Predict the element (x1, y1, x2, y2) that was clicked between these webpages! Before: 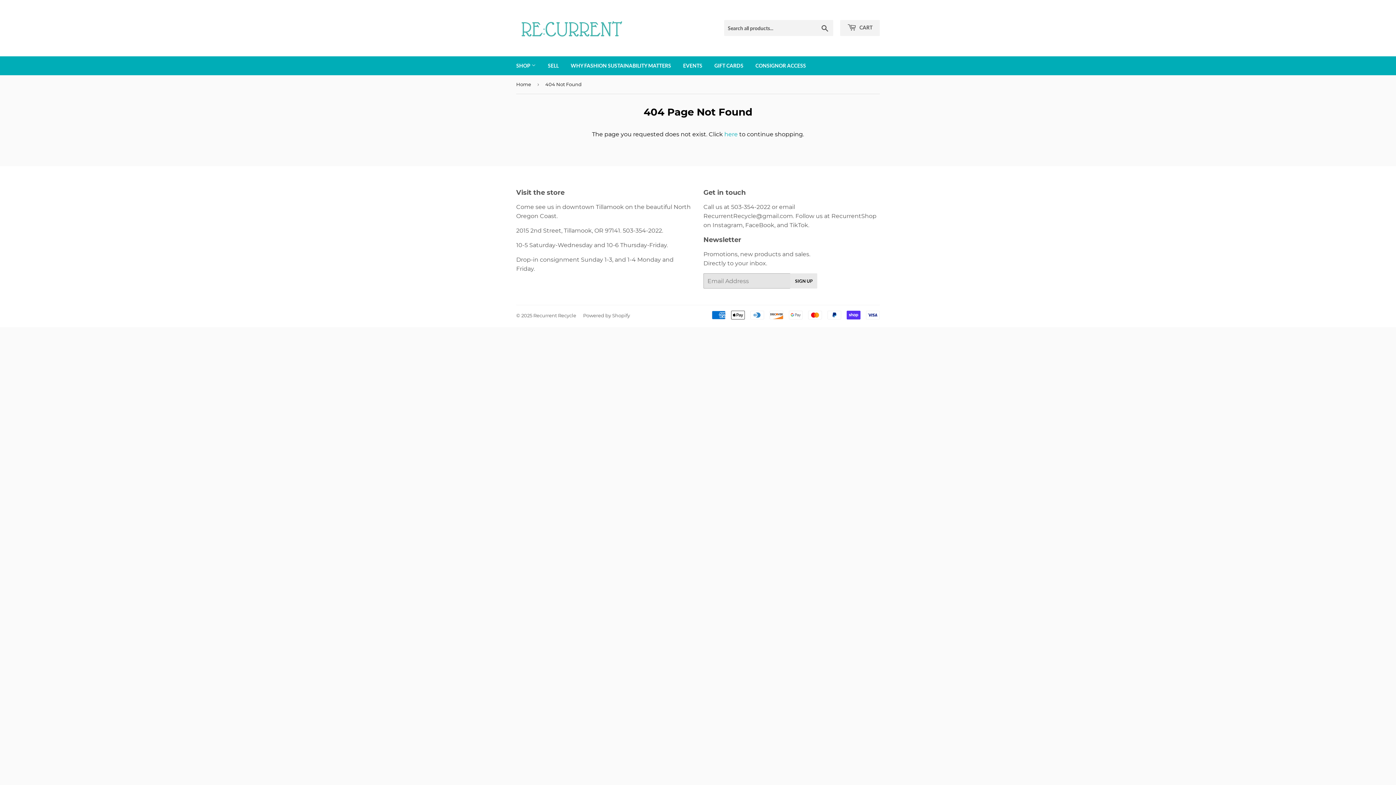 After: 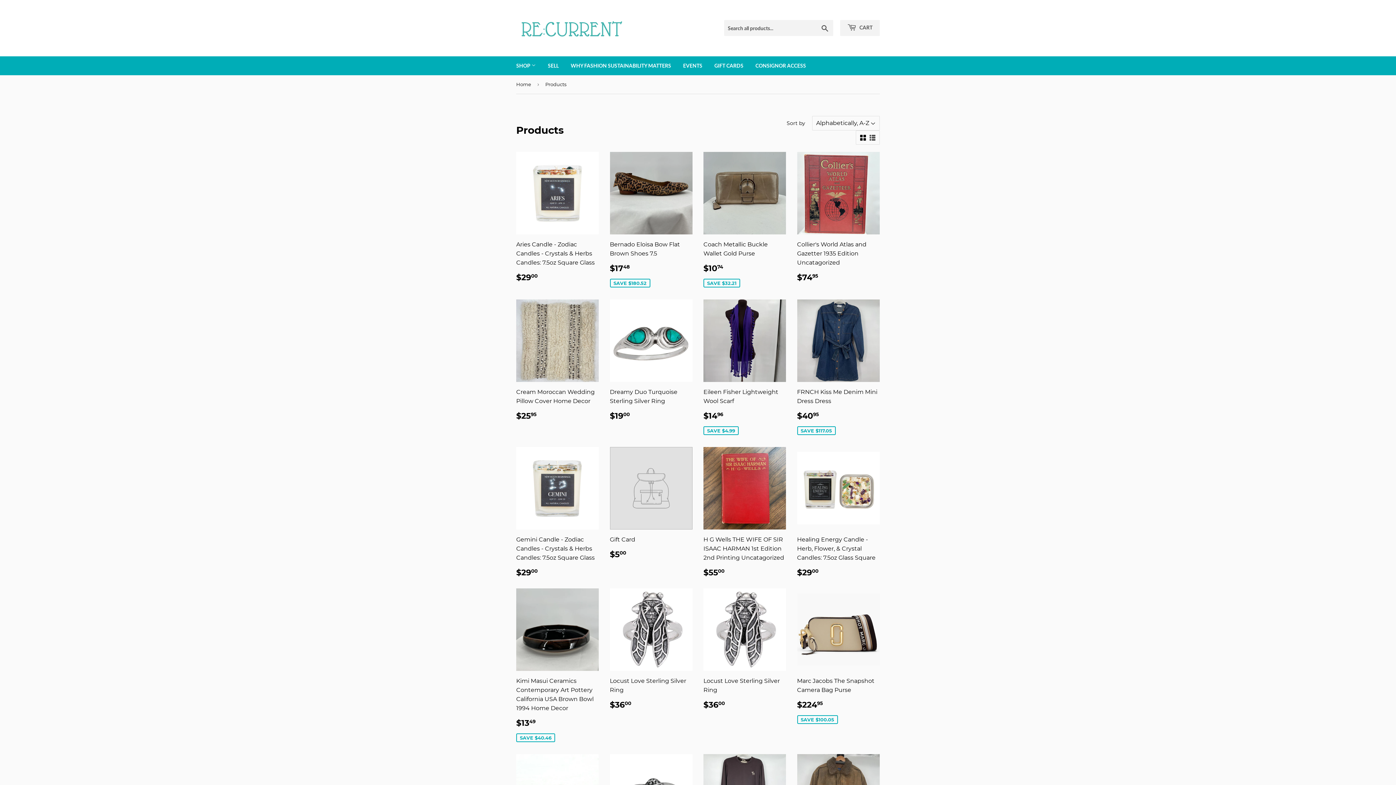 Action: label: SHOP  bbox: (510, 56, 541, 75)